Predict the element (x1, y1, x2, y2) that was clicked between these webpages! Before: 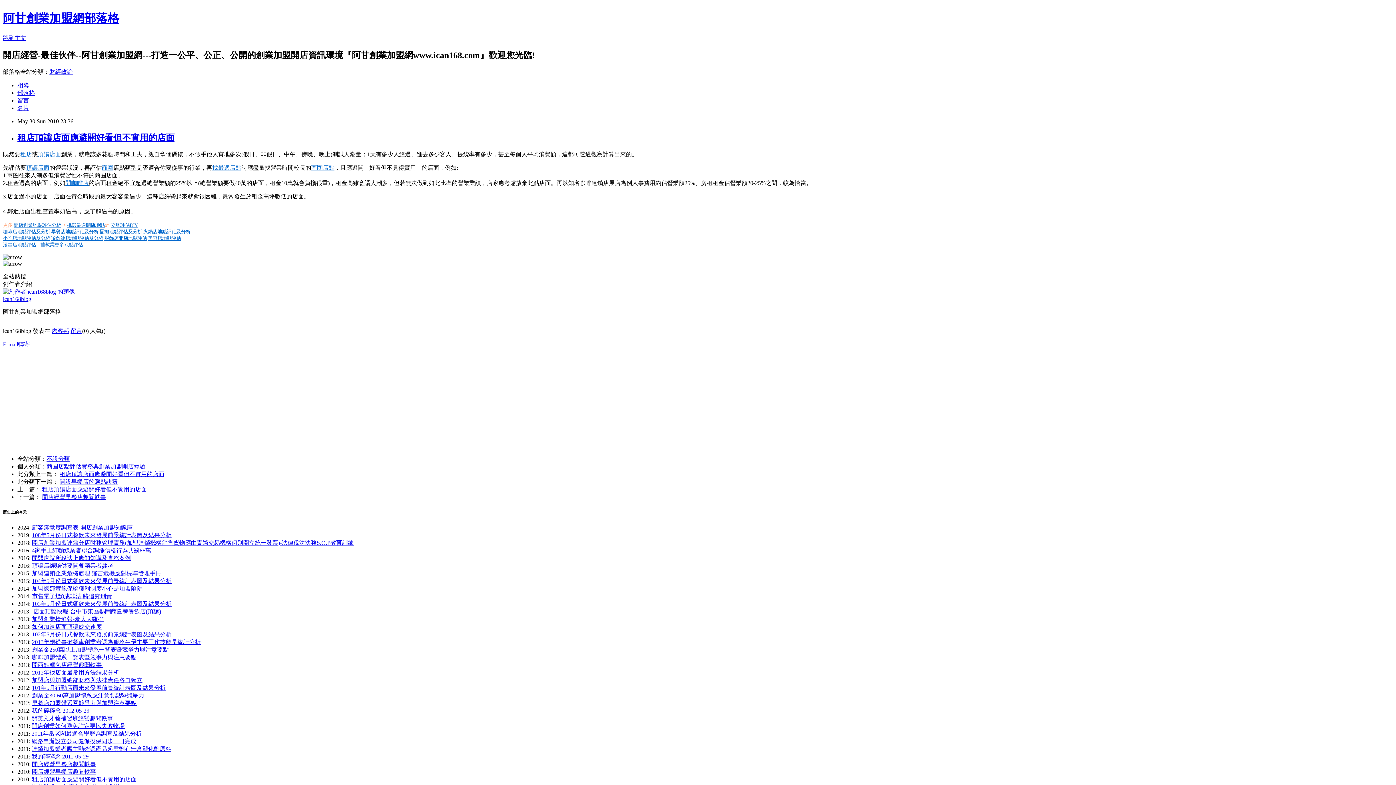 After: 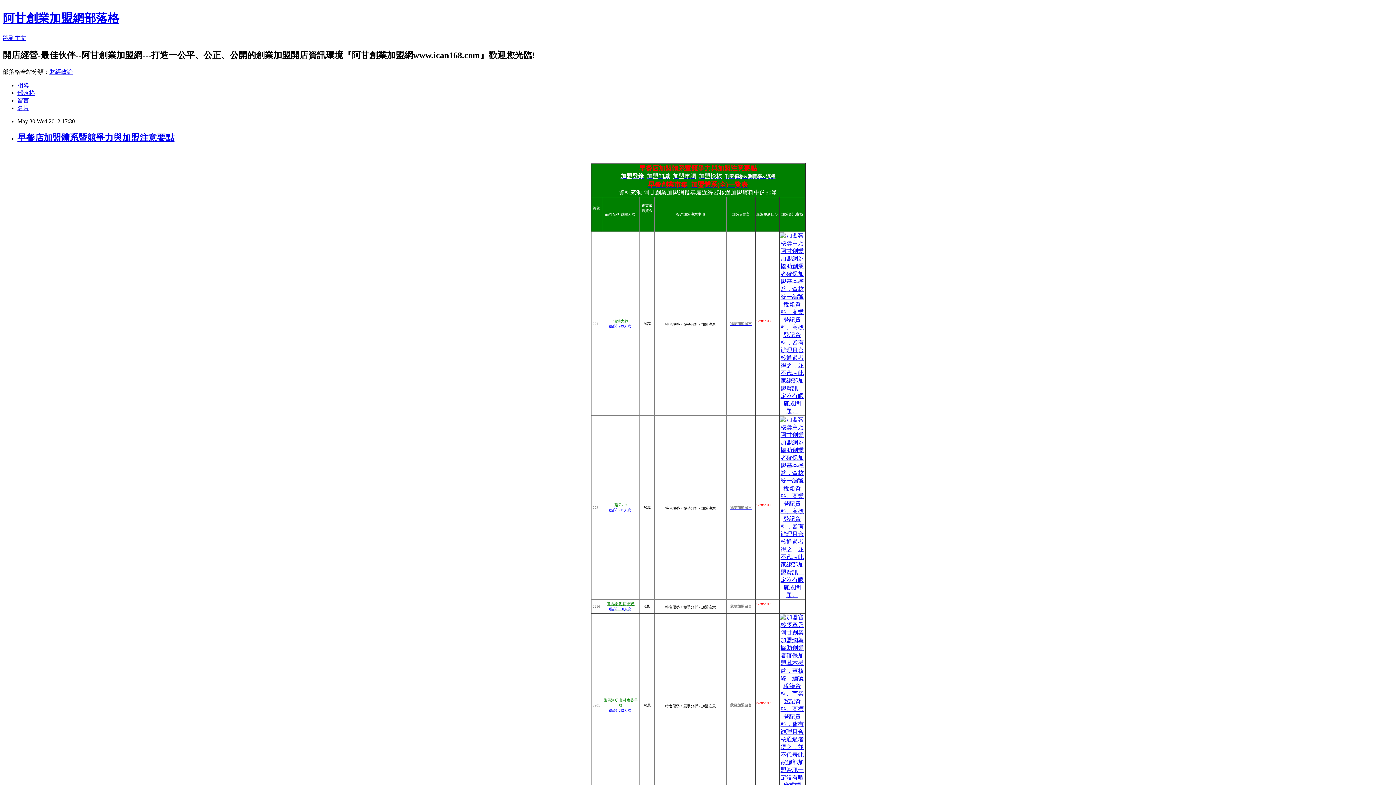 Action: label: 早餐店加盟體系暨競爭力與加盟注意要點 bbox: (32, 700, 136, 706)